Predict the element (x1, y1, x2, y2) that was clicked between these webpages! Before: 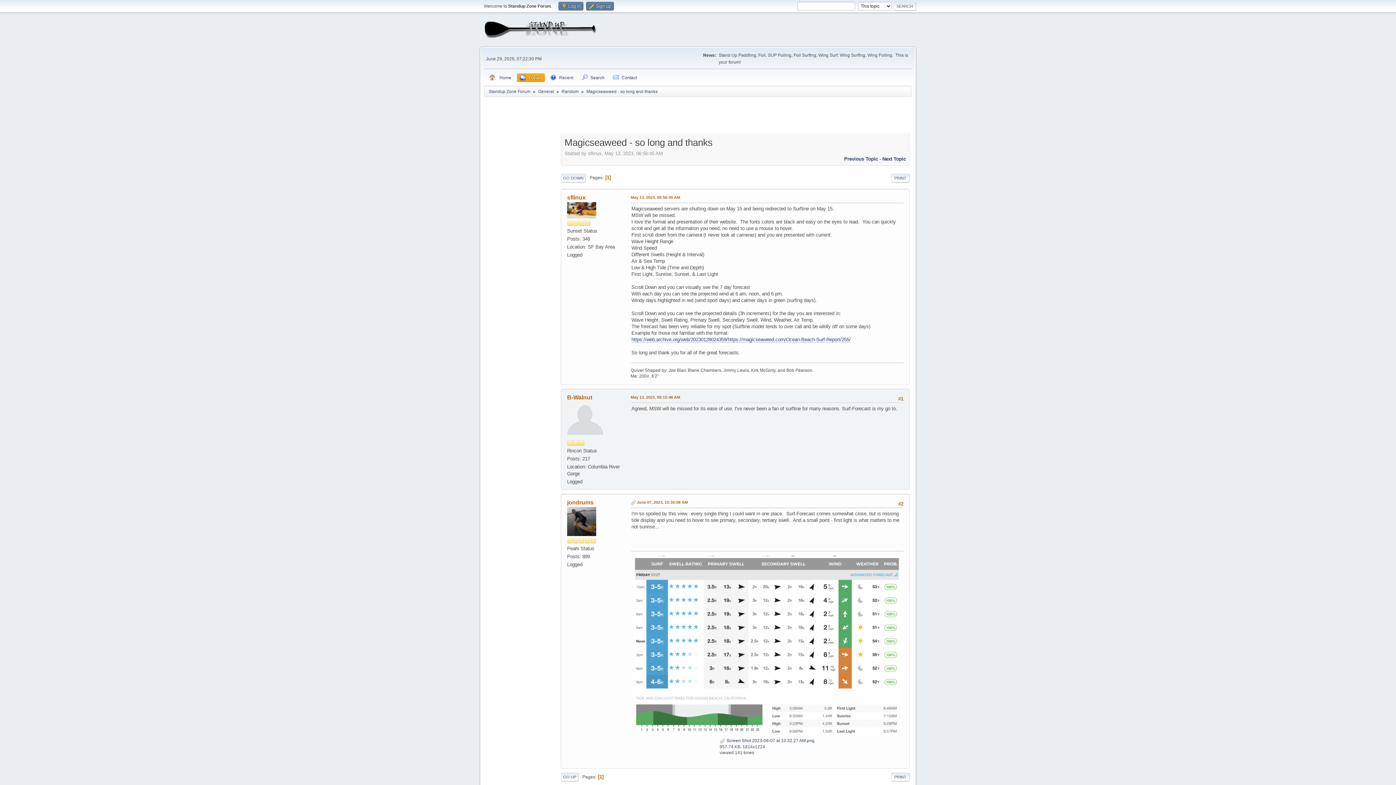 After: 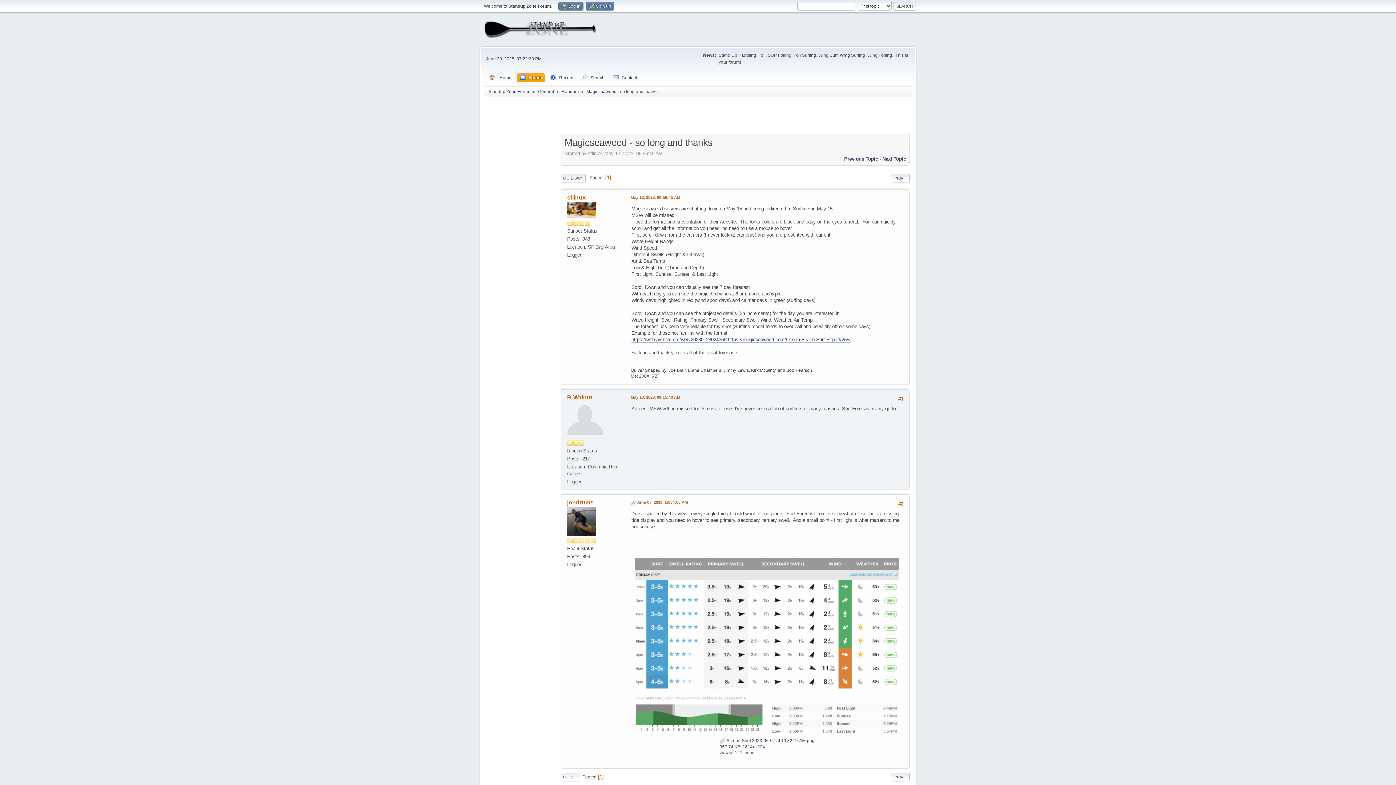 Action: bbox: (633, 556, 901, 738)